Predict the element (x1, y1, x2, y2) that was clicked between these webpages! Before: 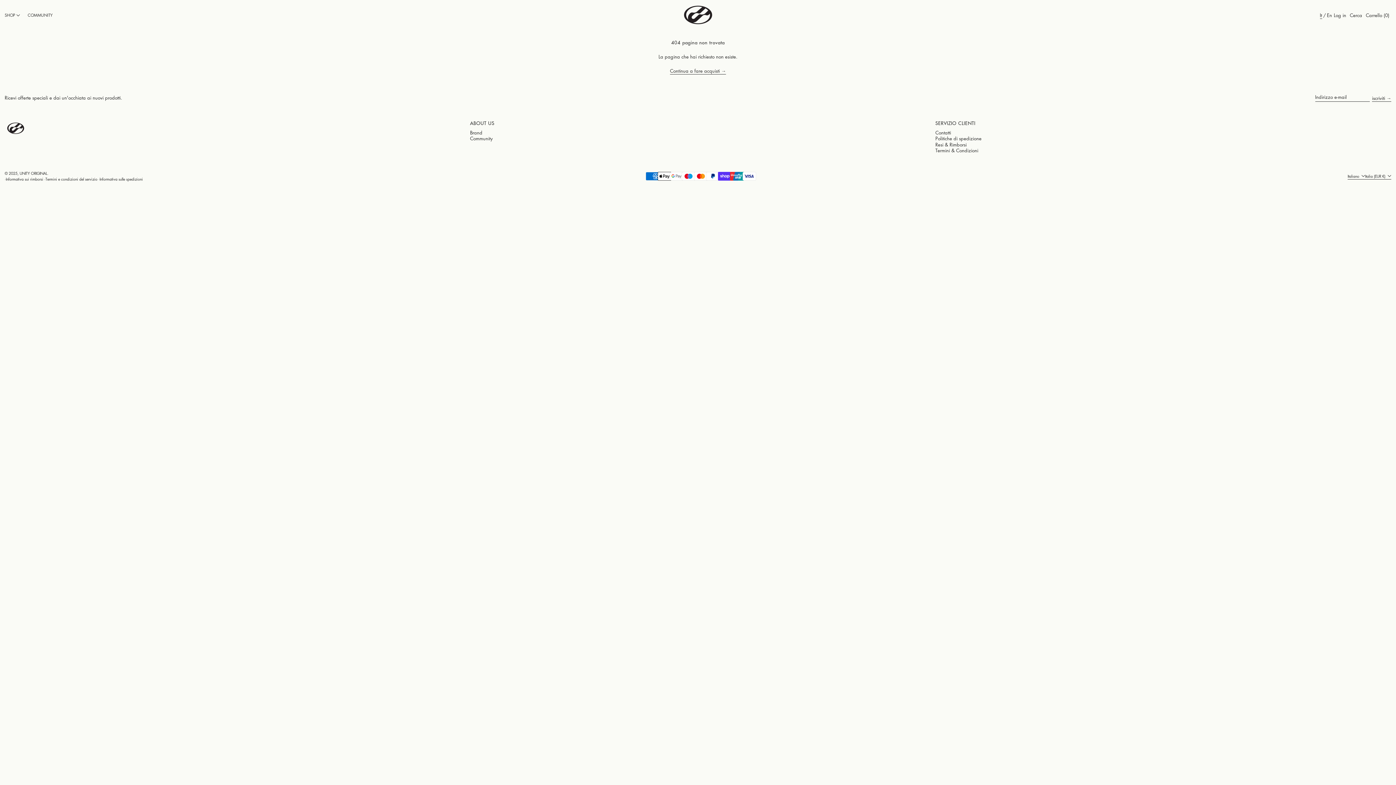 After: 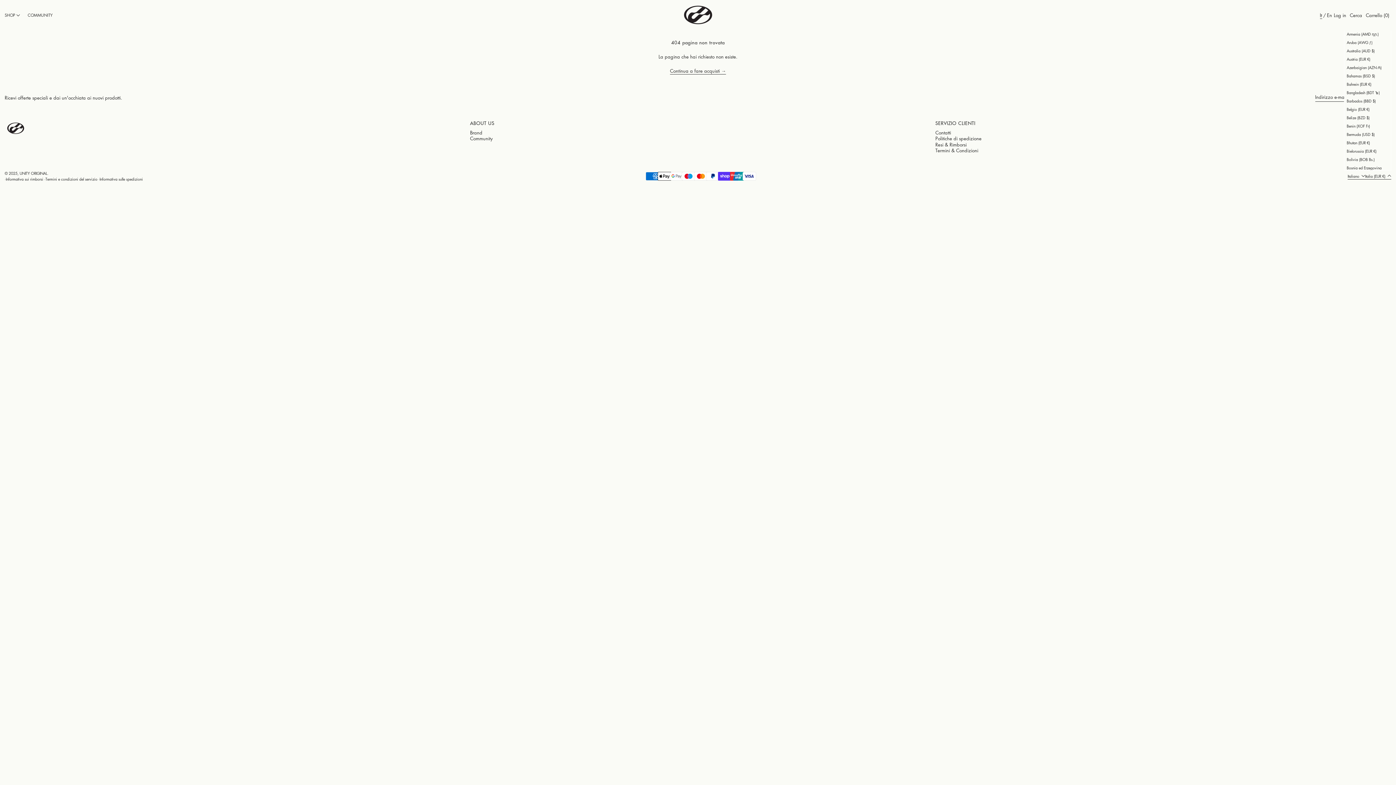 Action: bbox: (1365, 173, 1391, 179) label: Italia (EUR €) 